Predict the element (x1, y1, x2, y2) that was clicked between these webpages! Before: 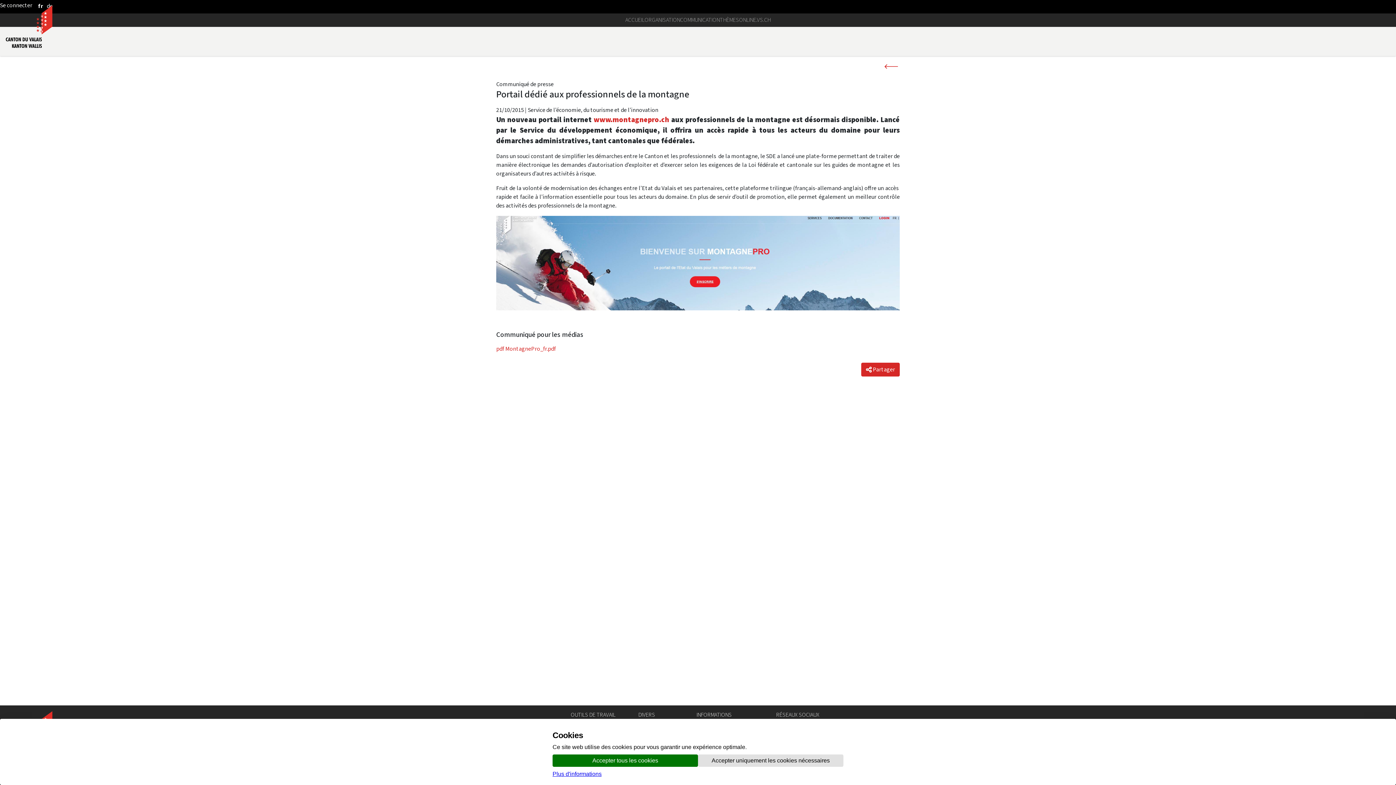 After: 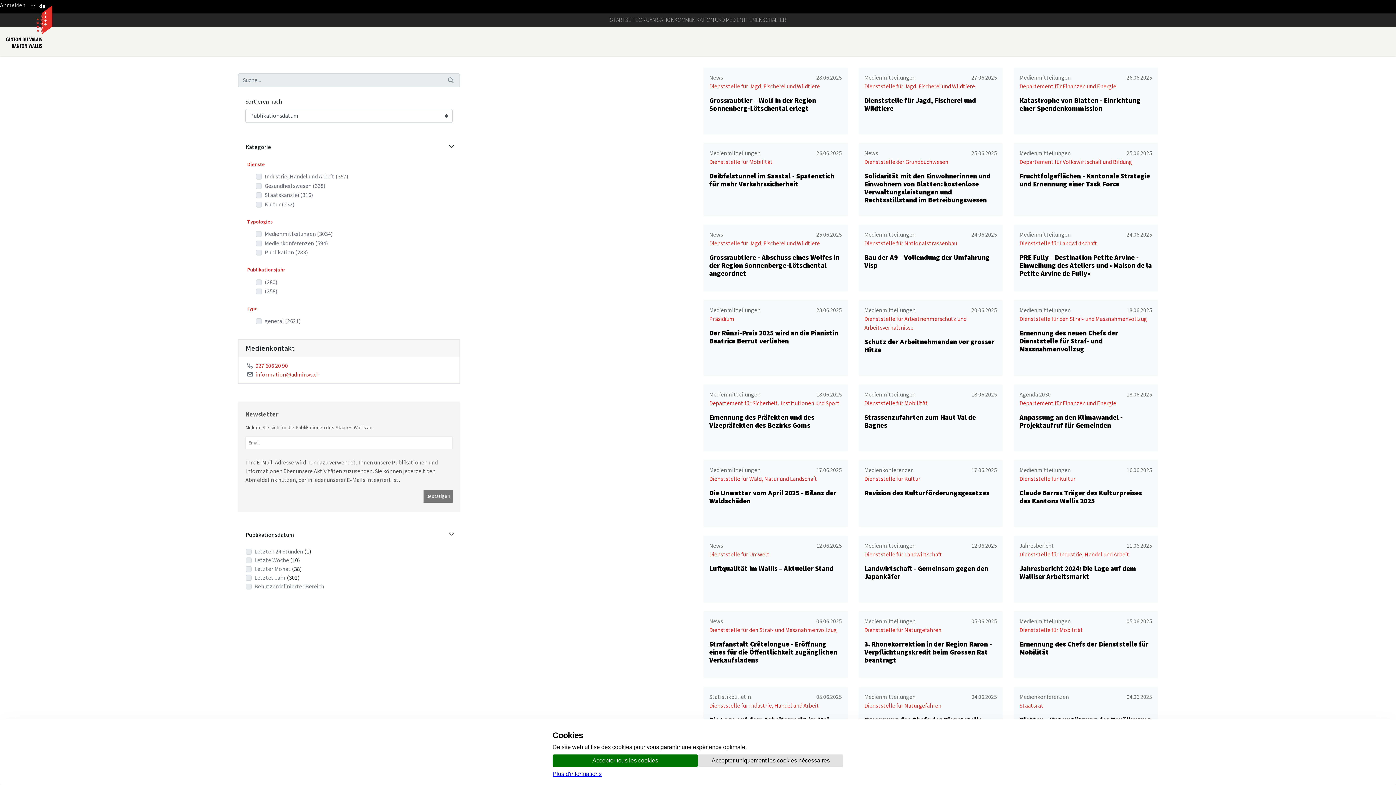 Action: bbox: (884, 61, 898, 70)